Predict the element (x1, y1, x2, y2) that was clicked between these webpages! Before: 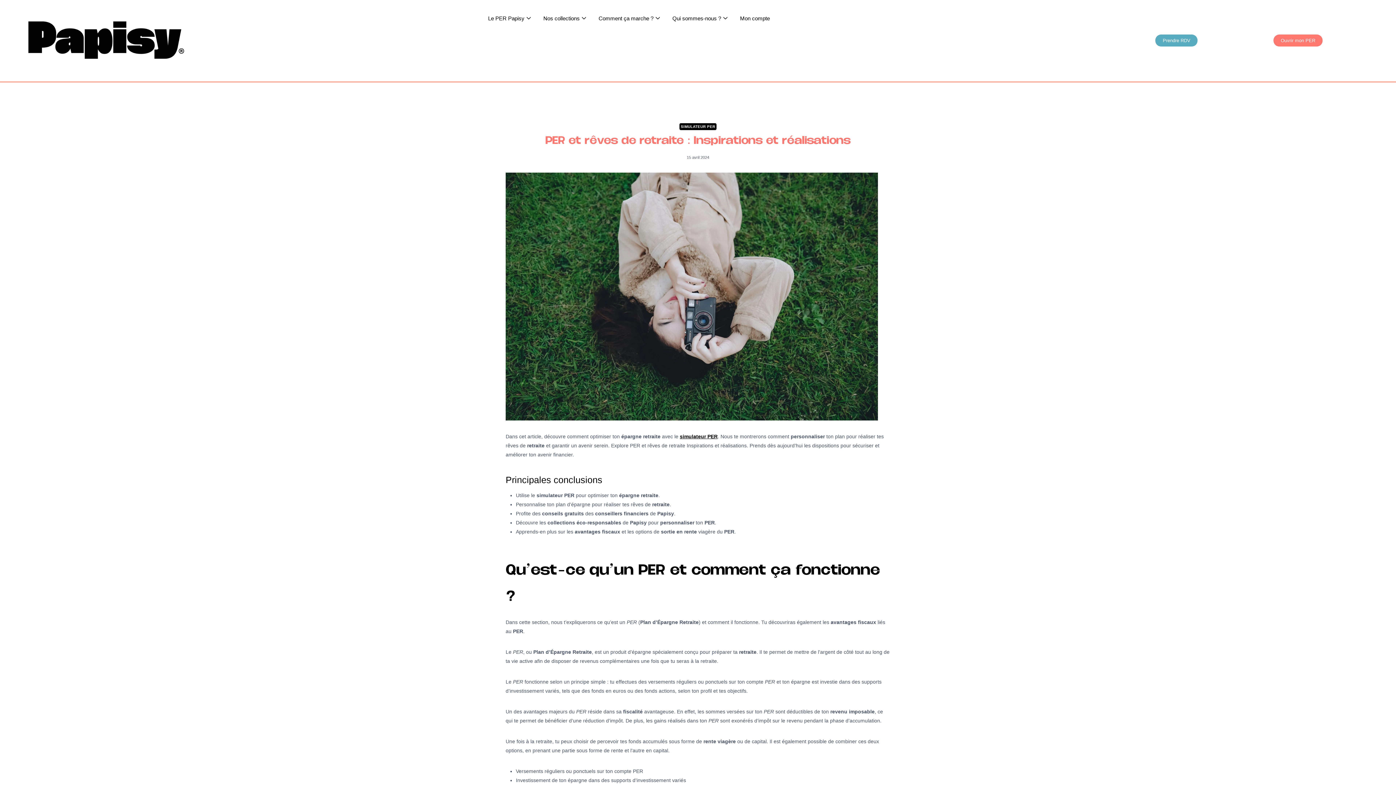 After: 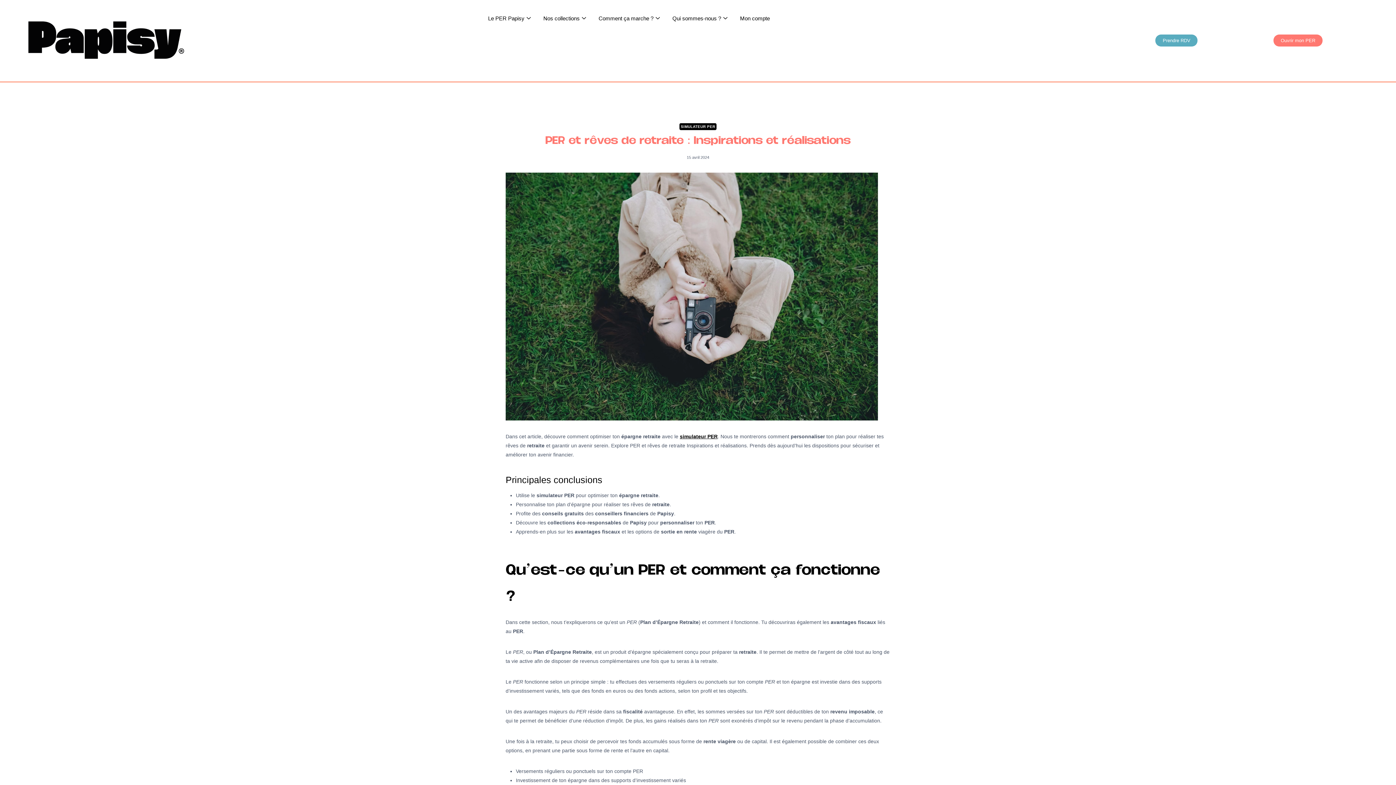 Action: label: Ouvrir mon PER bbox: (1273, 34, 1322, 46)